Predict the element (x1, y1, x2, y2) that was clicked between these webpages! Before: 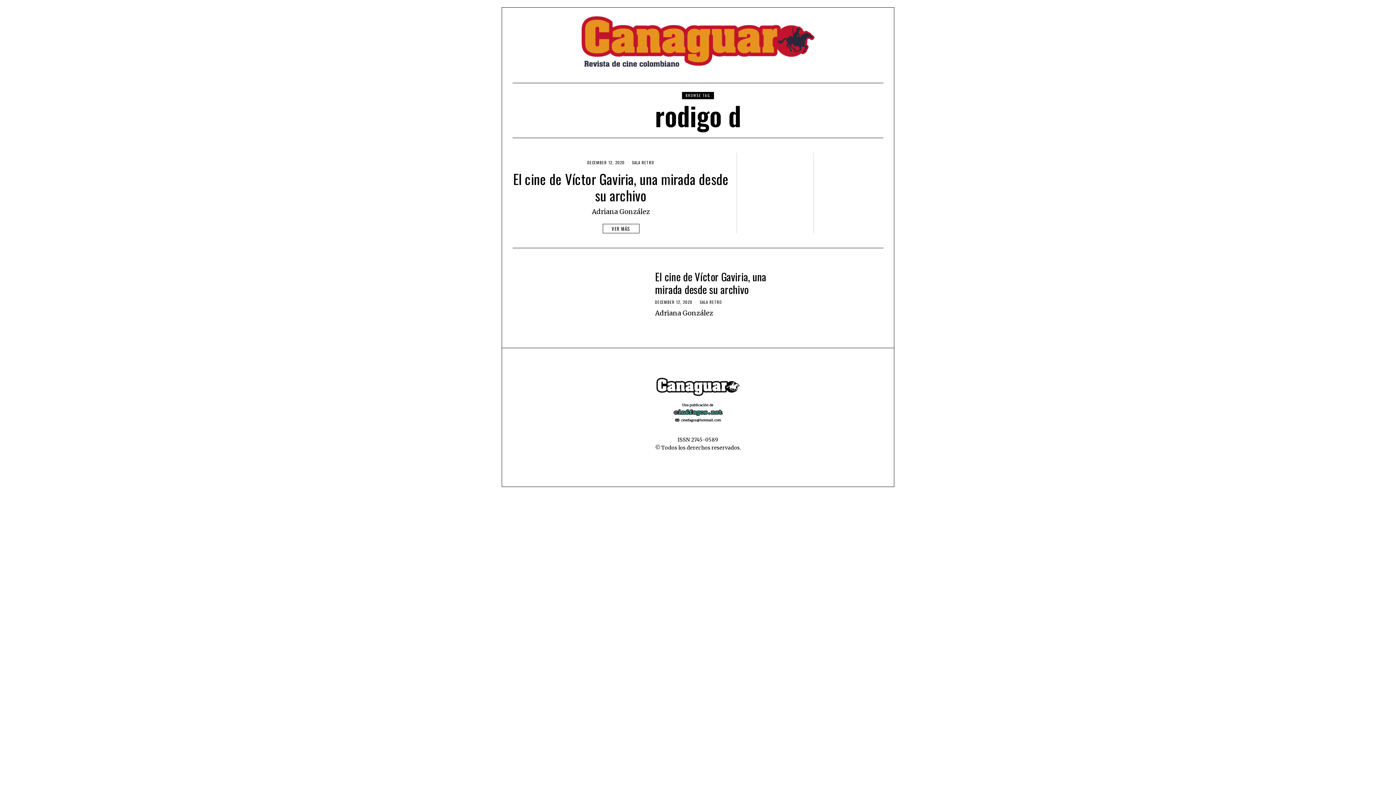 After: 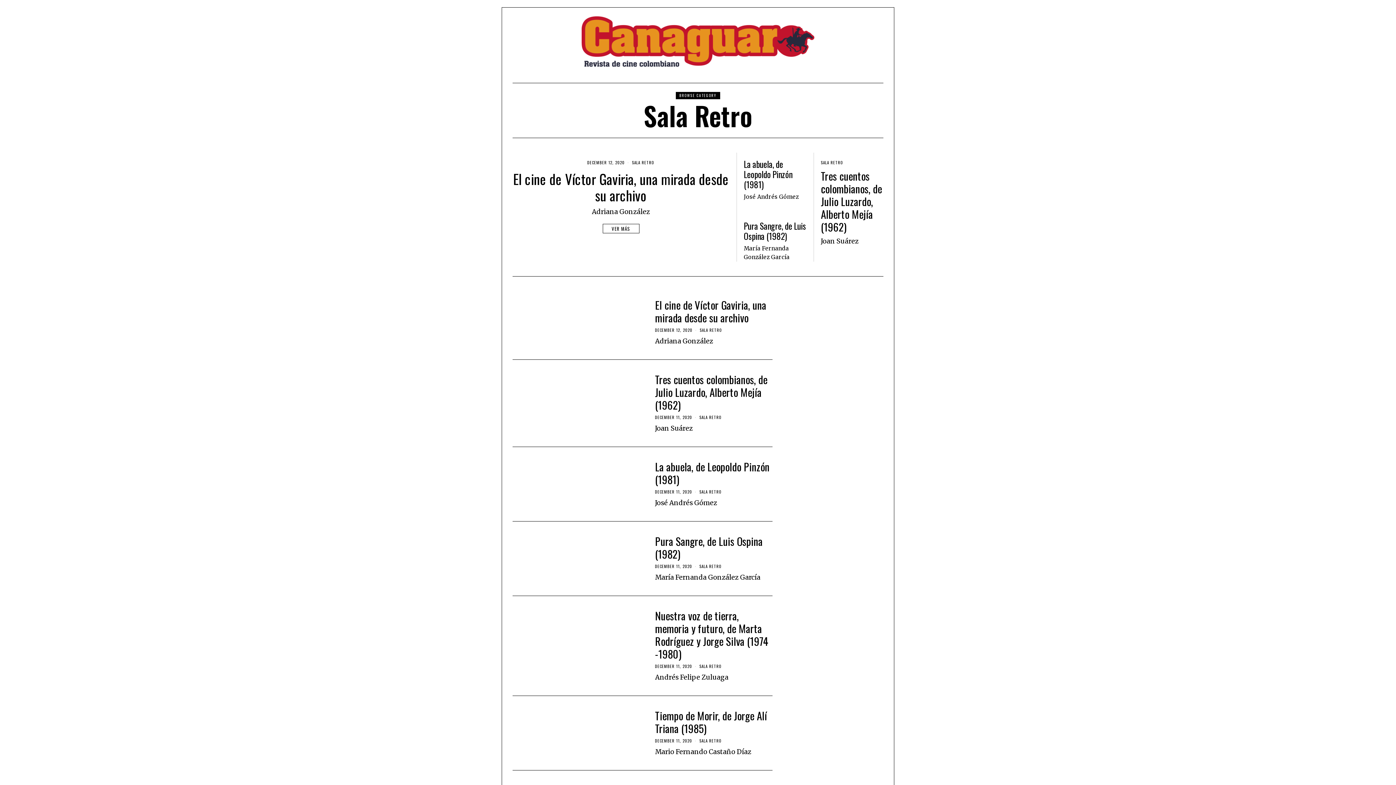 Action: label: SALA RETRO bbox: (699, 299, 722, 304)